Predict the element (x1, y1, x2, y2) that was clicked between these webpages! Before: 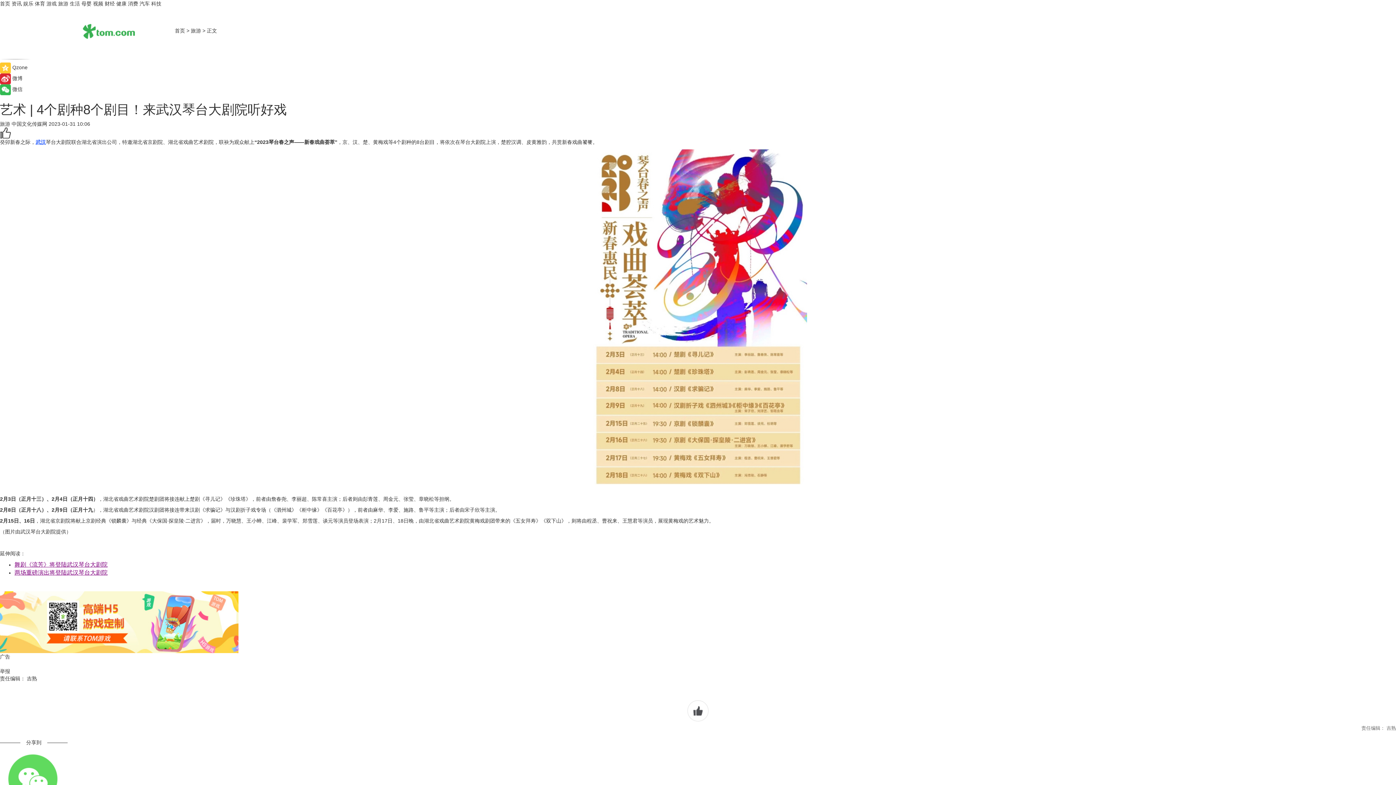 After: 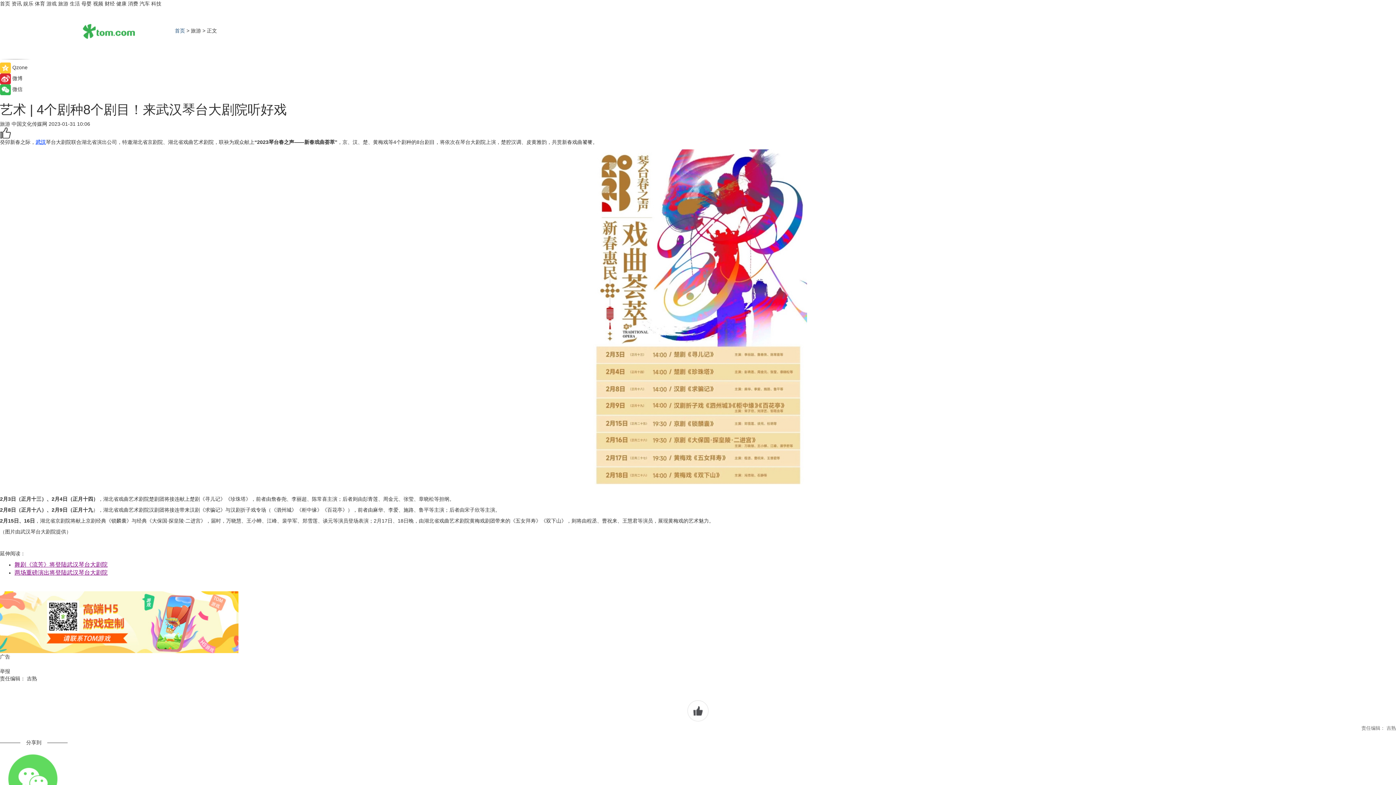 Action: bbox: (174, 27, 185, 33) label: 首页